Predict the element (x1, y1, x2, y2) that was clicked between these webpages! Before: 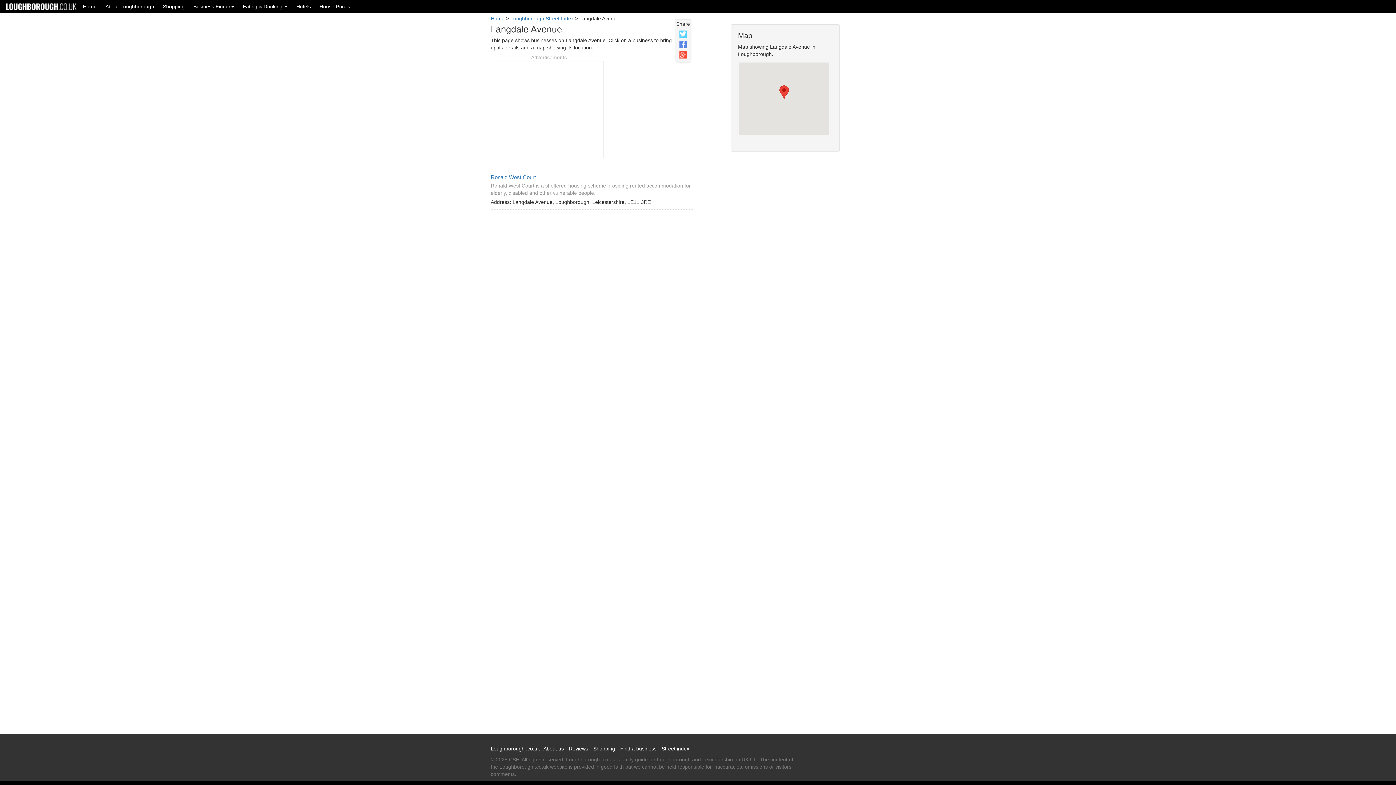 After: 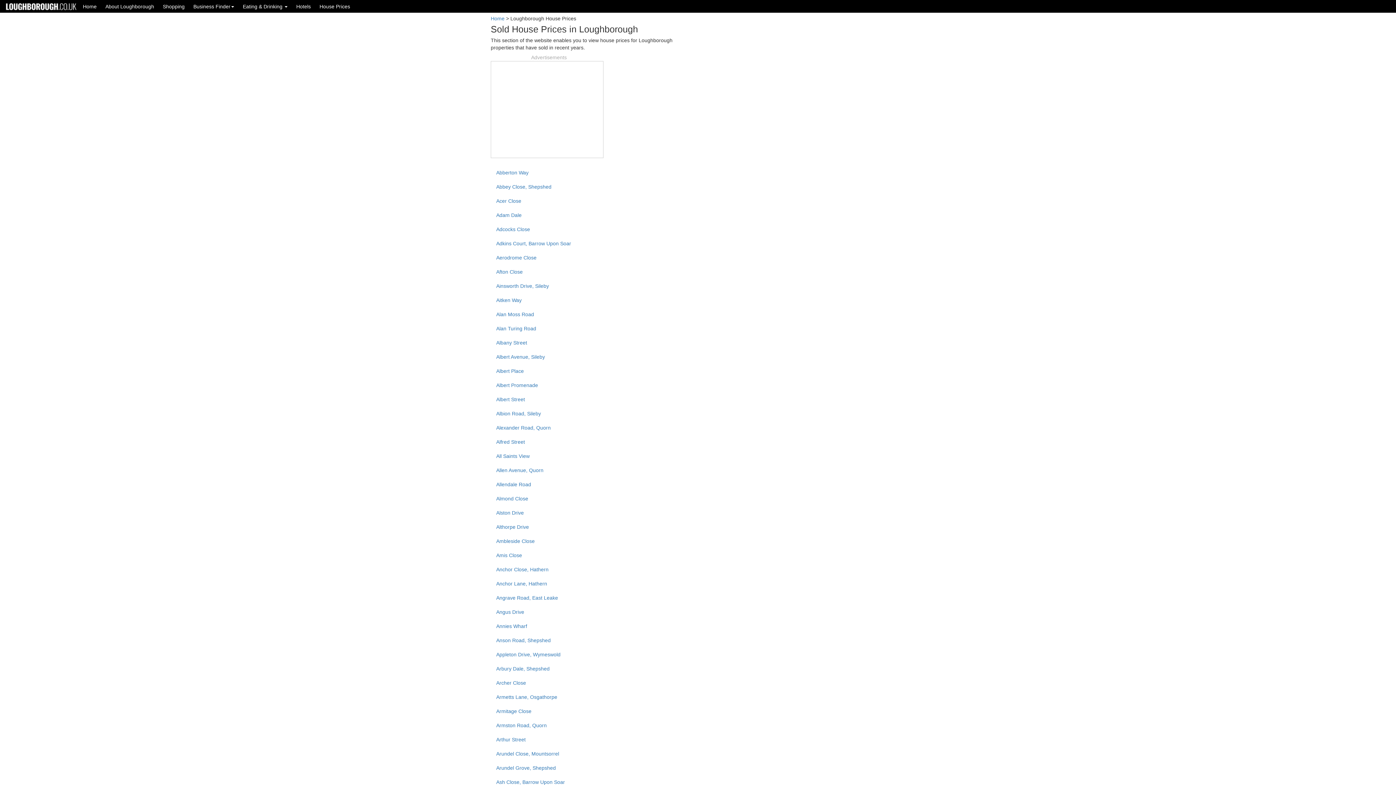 Action: label: House Prices bbox: (315, 0, 354, 12)